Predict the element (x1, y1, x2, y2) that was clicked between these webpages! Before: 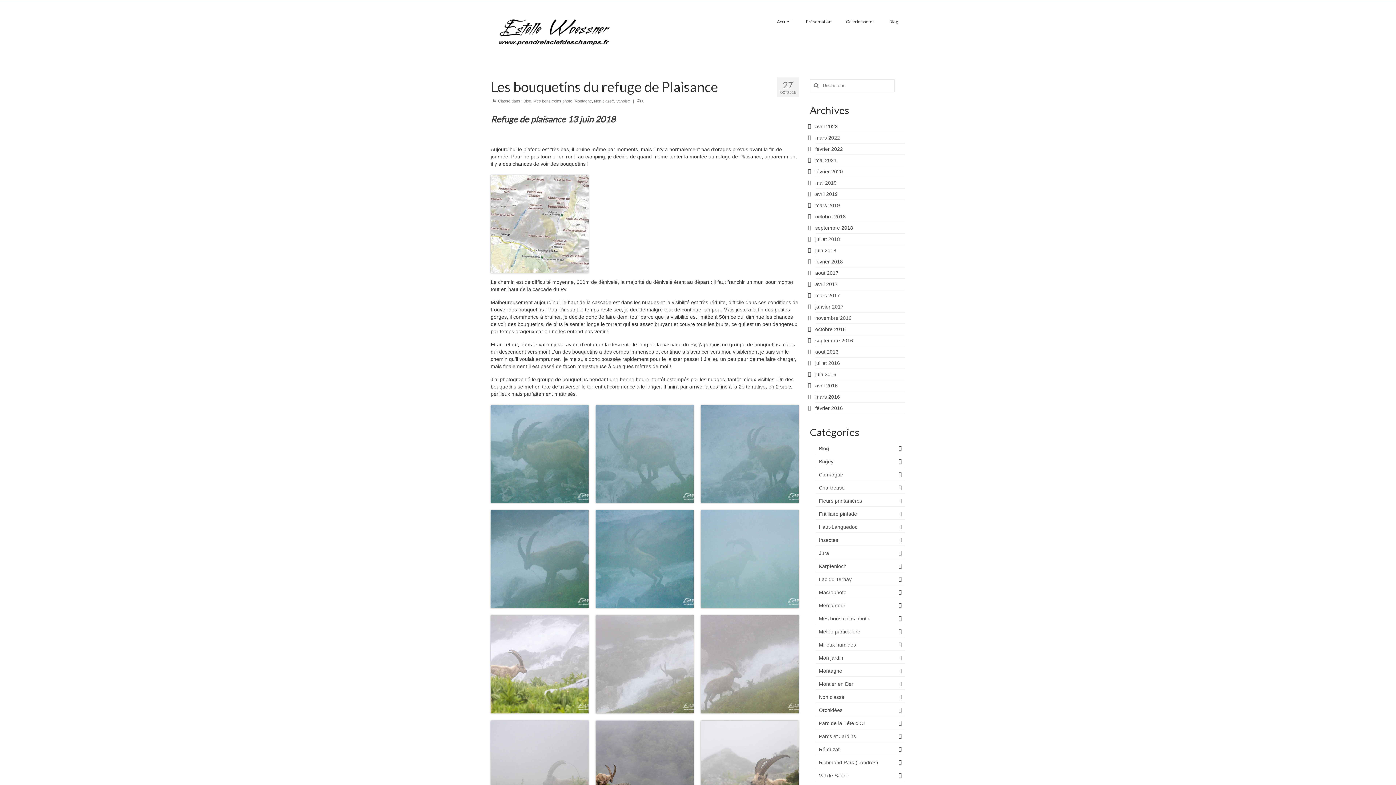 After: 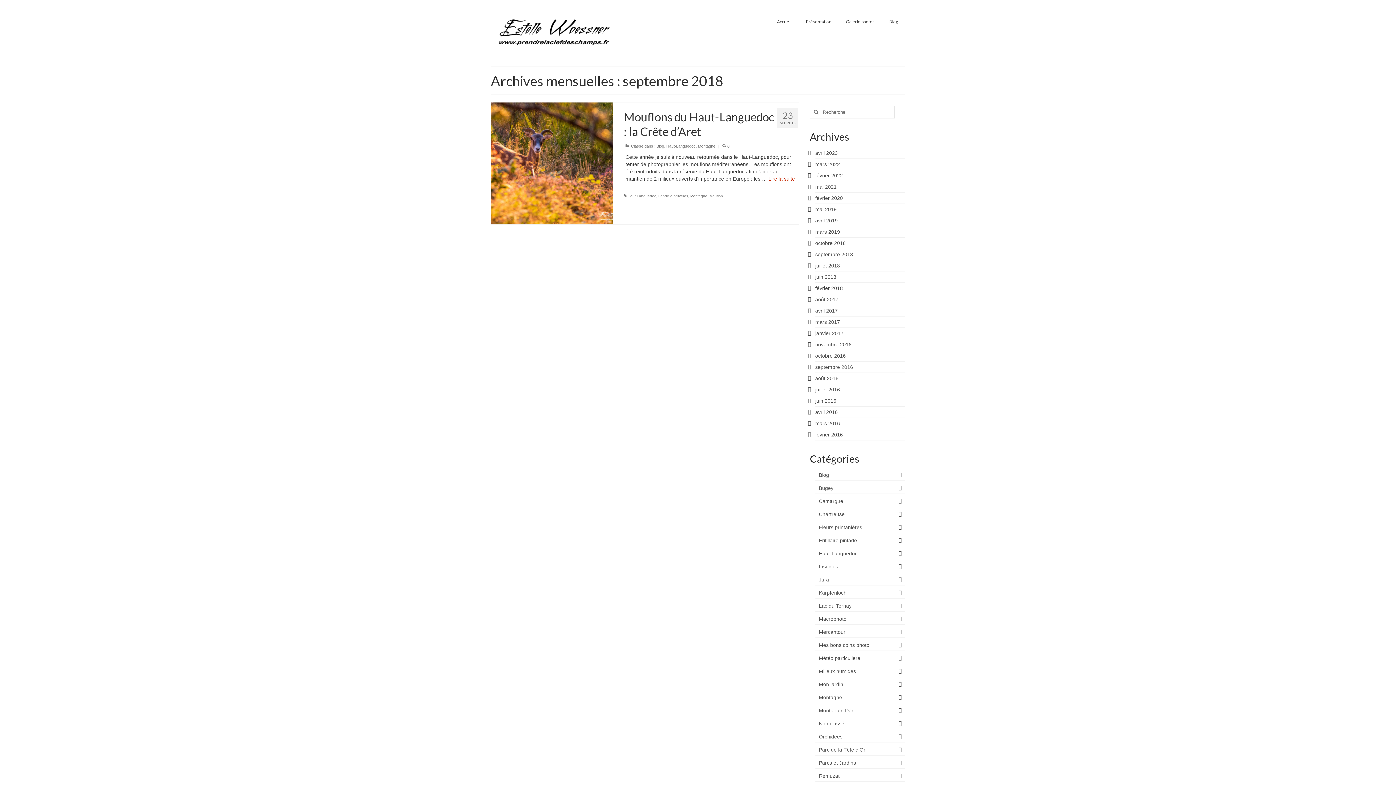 Action: bbox: (815, 225, 853, 230) label: septembre 2018